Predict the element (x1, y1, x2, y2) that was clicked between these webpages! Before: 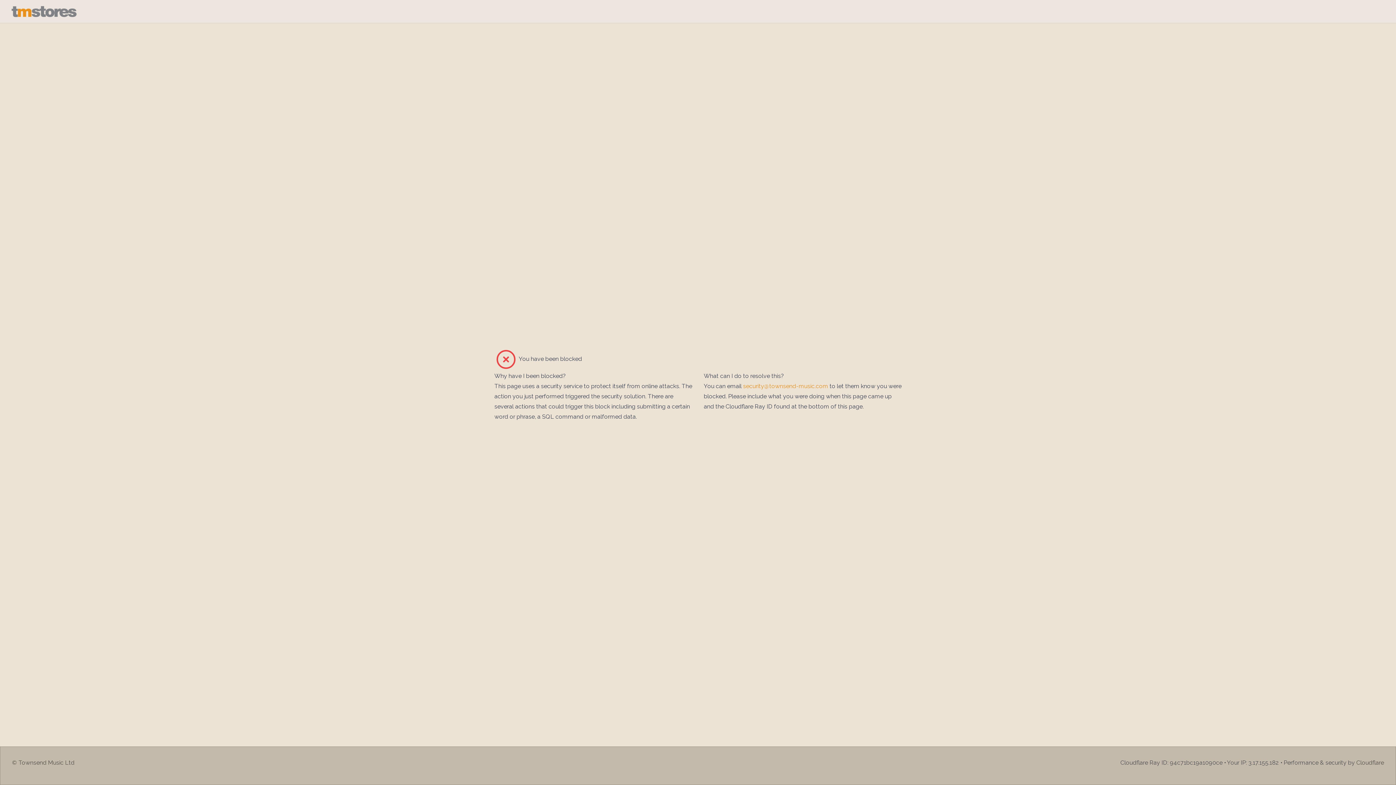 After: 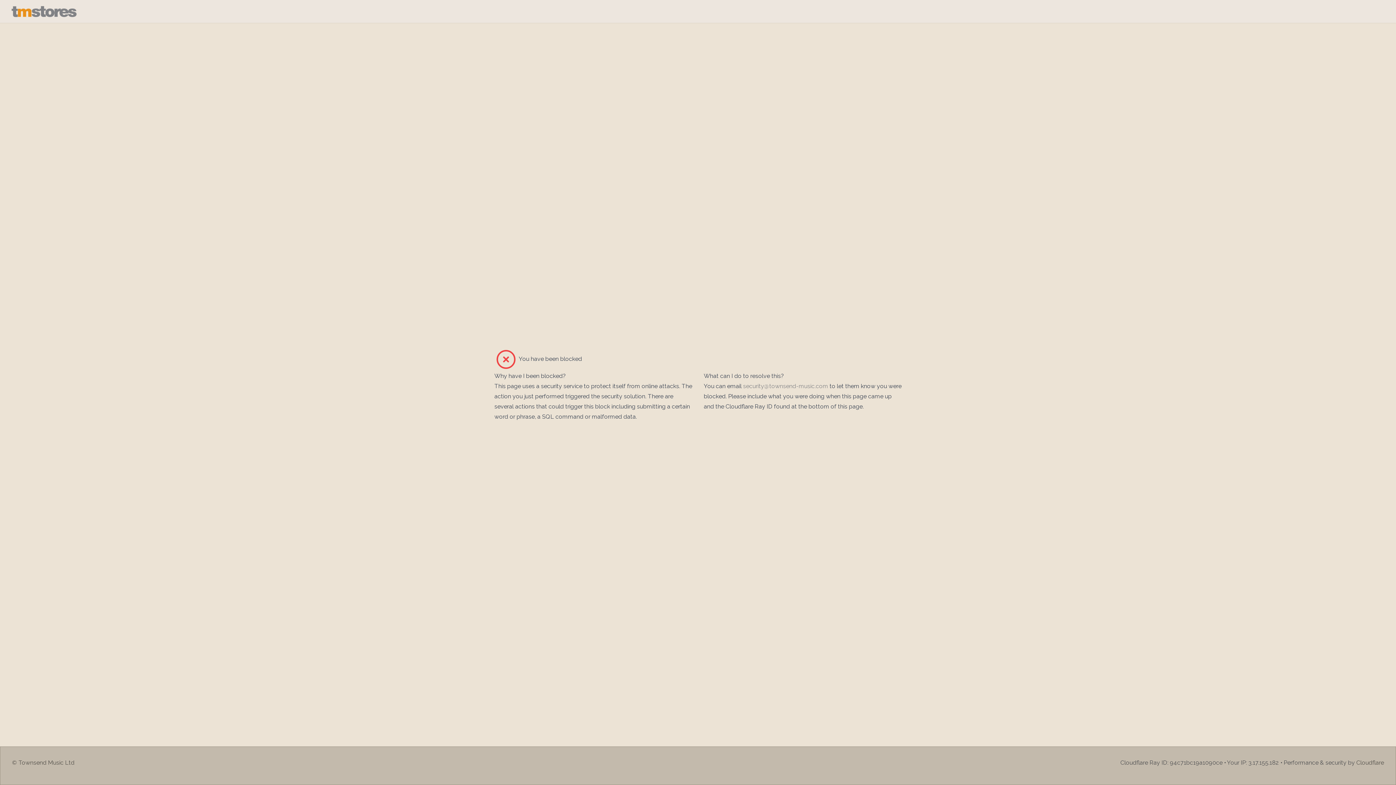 Action: label: security@townsend-music.com bbox: (743, 382, 828, 389)